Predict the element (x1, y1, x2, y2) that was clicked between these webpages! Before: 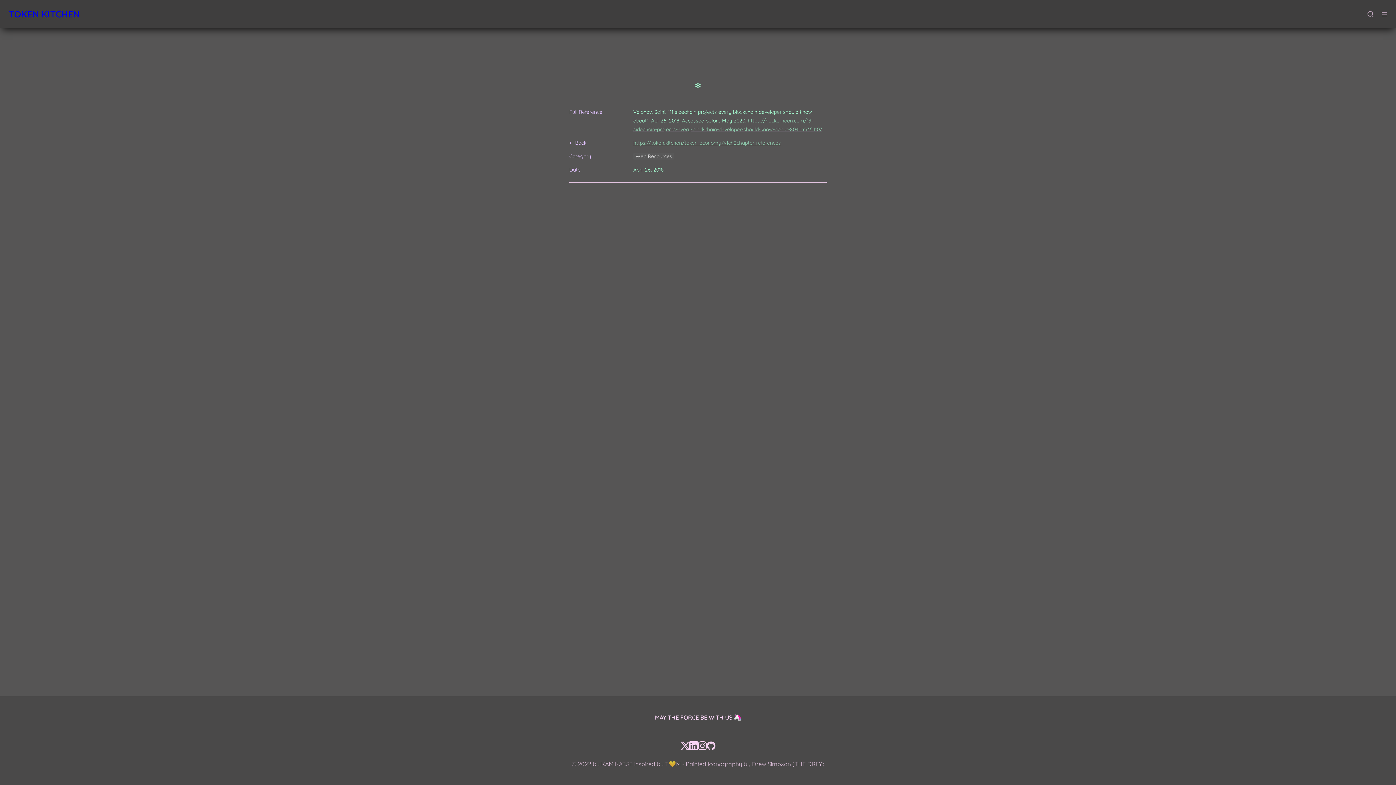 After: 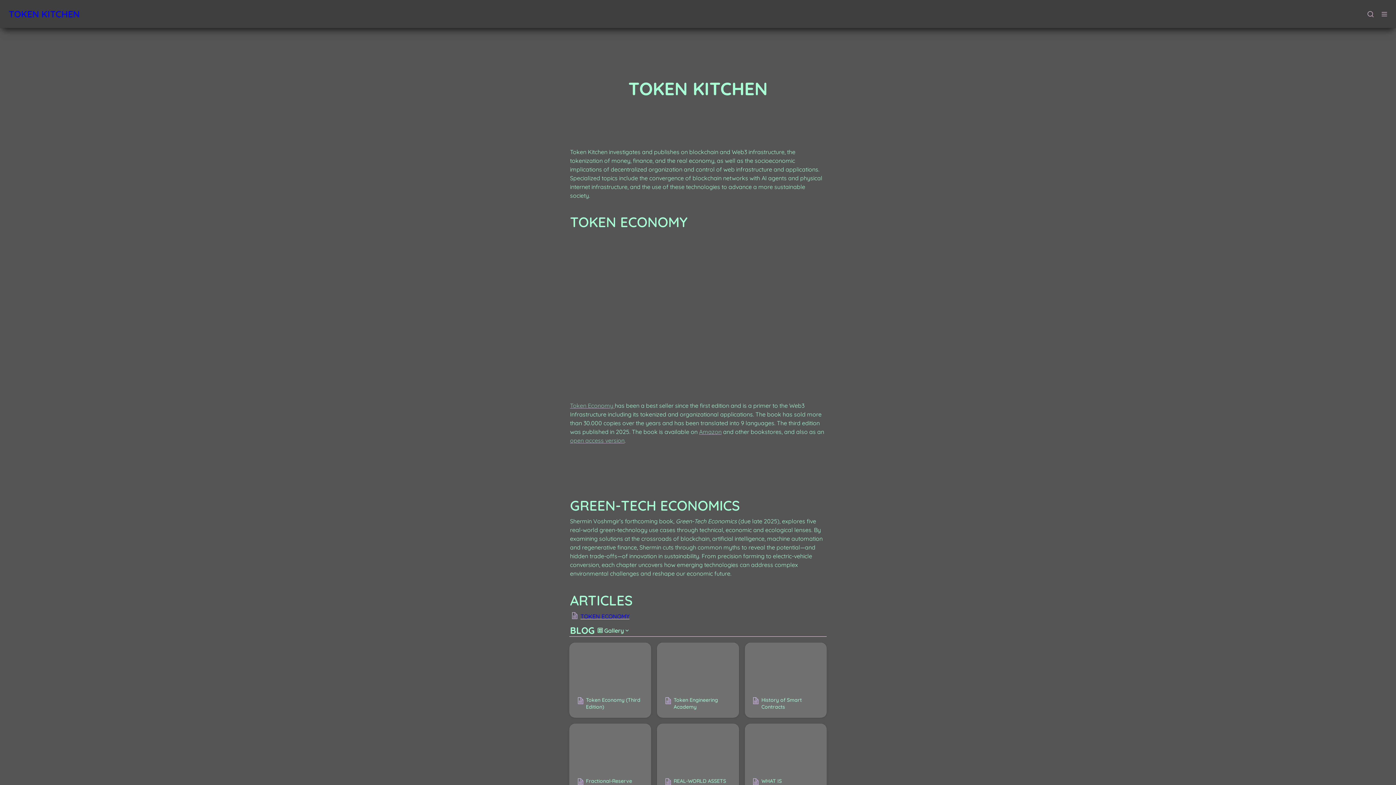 Action: label: MAY THE FORCE BE WITH US 🦄 bbox: (655, 714, 741, 731)